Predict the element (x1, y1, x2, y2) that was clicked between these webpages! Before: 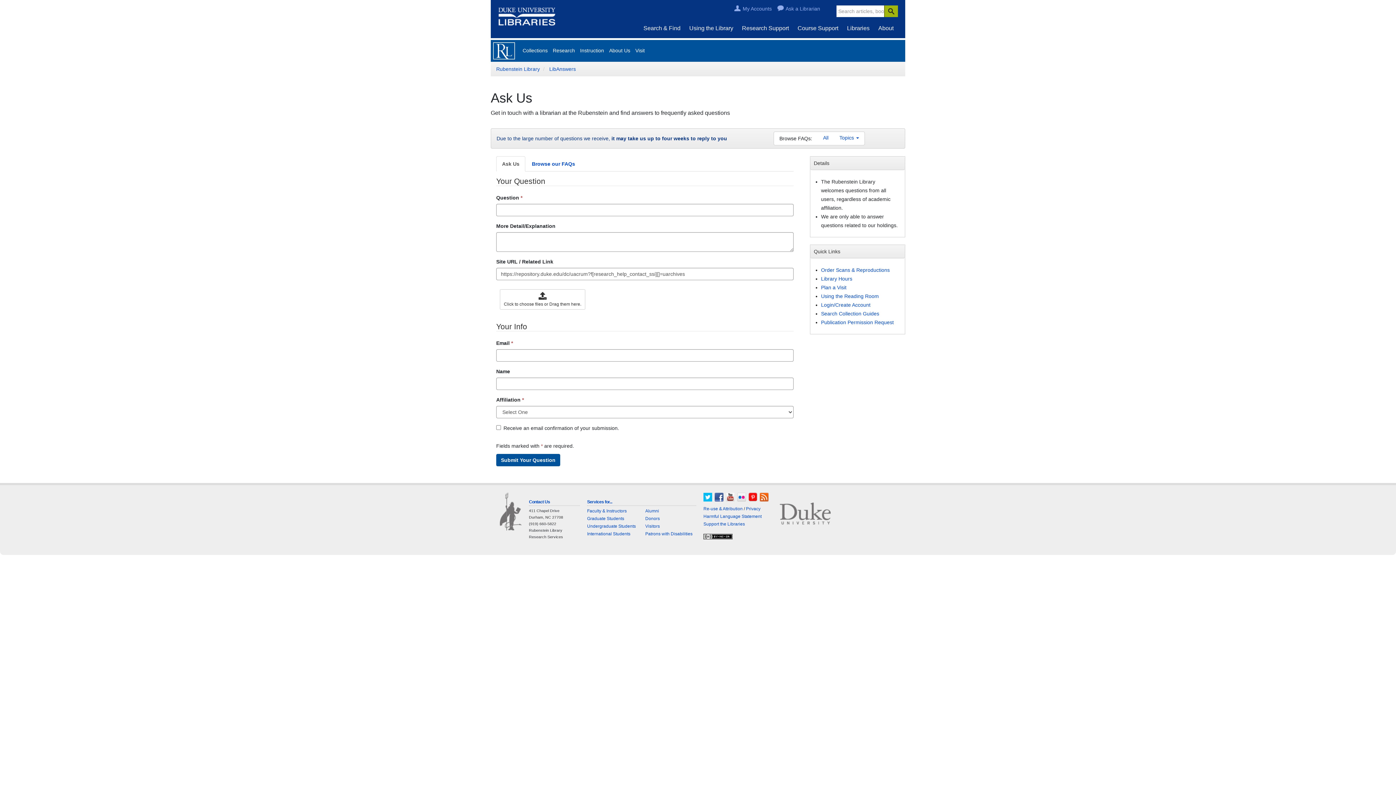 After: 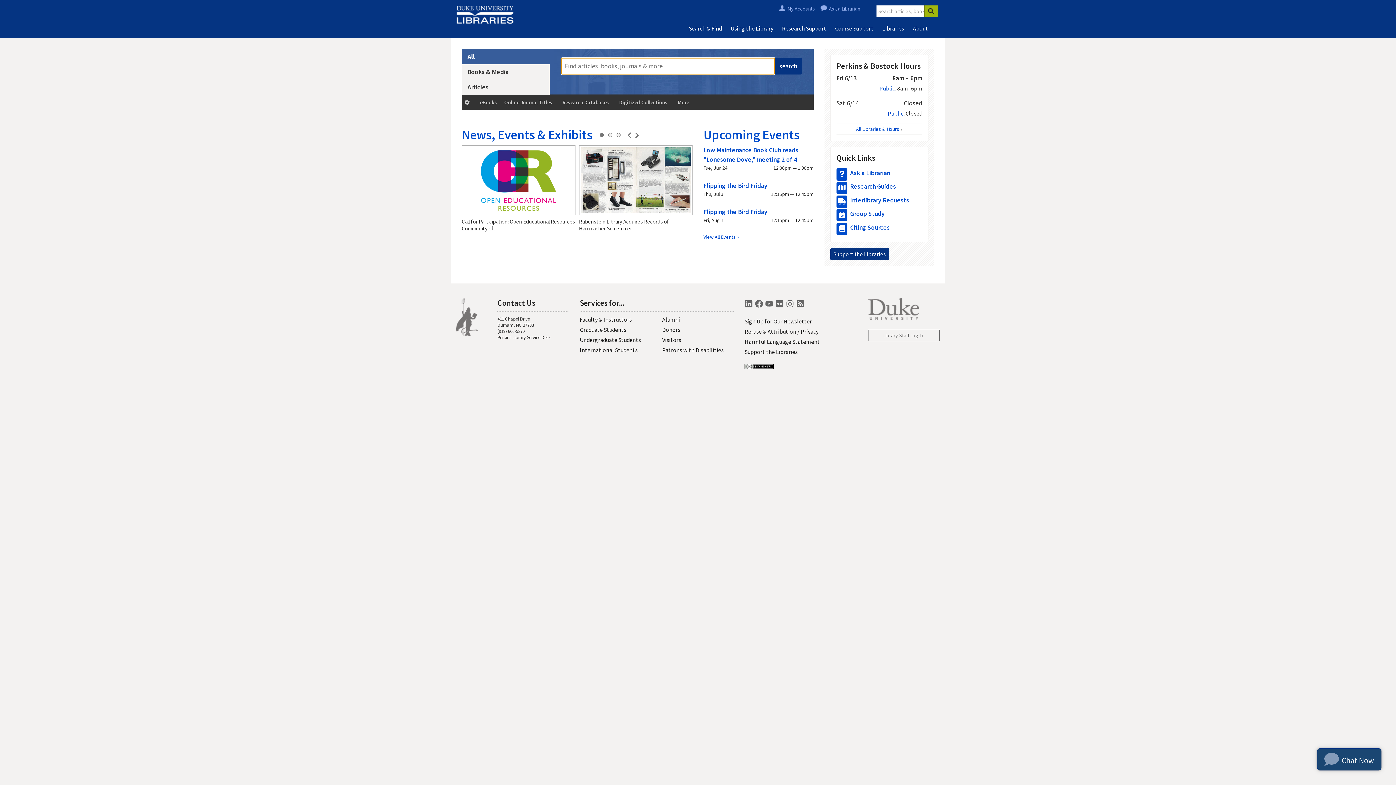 Action: bbox: (500, 508, 521, 514)